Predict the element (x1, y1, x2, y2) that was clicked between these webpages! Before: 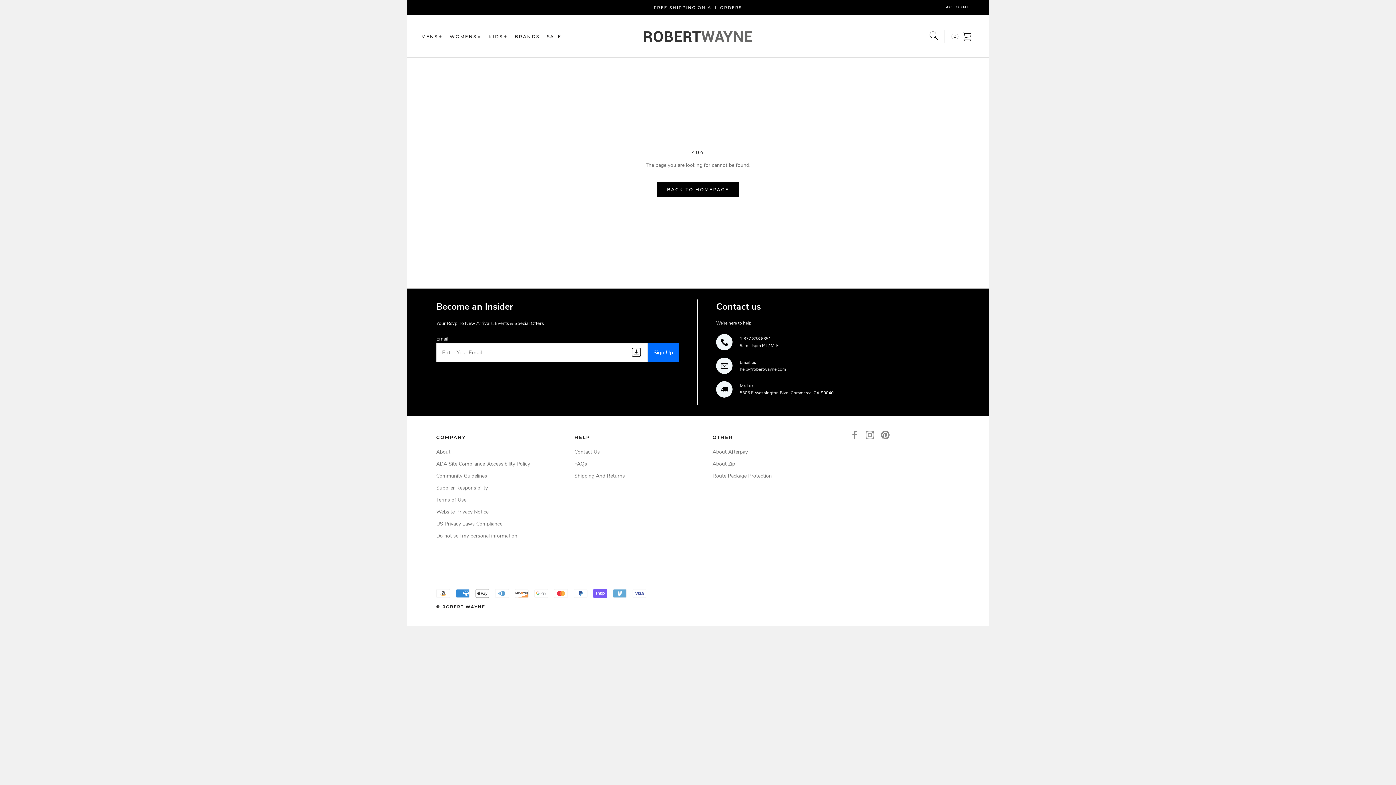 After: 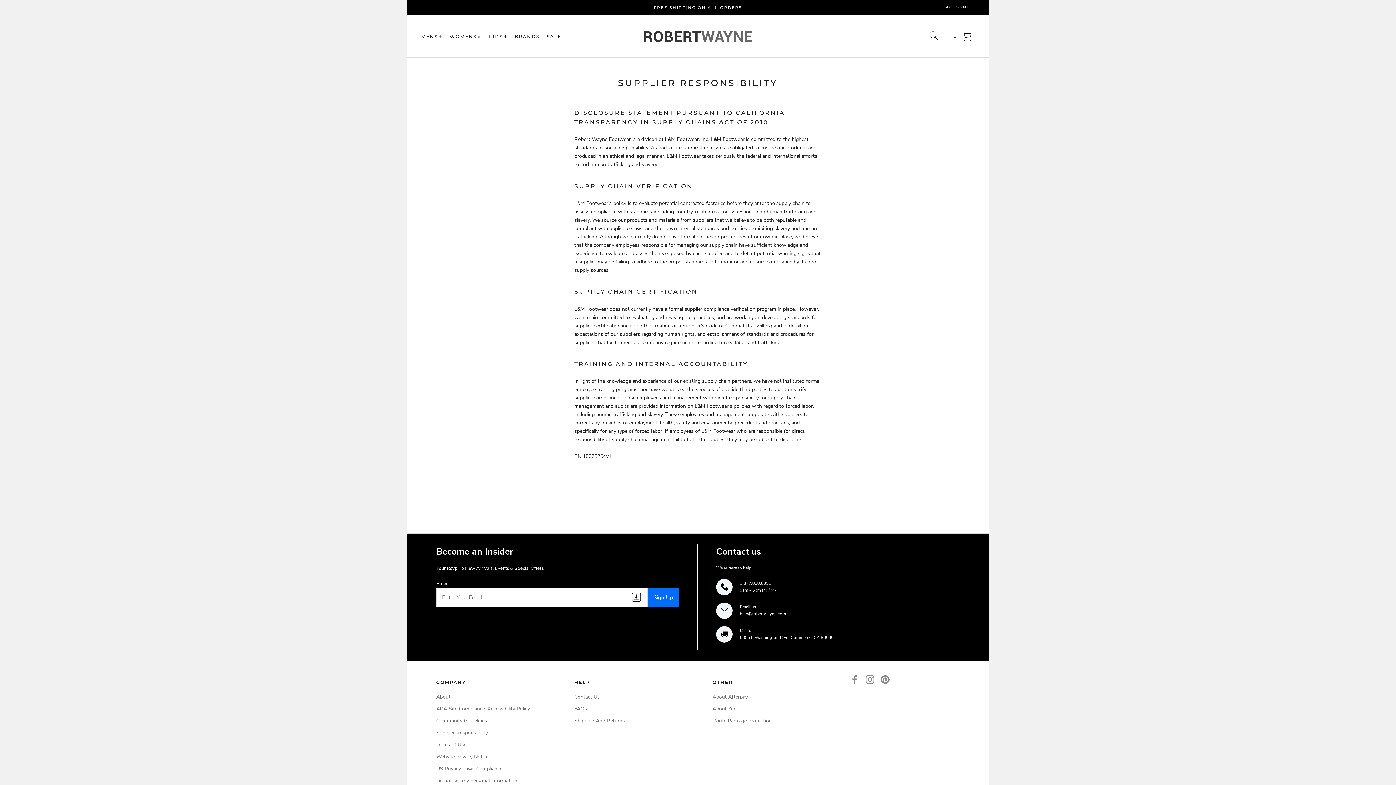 Action: bbox: (436, 484, 545, 492) label: Supplier Responsibility